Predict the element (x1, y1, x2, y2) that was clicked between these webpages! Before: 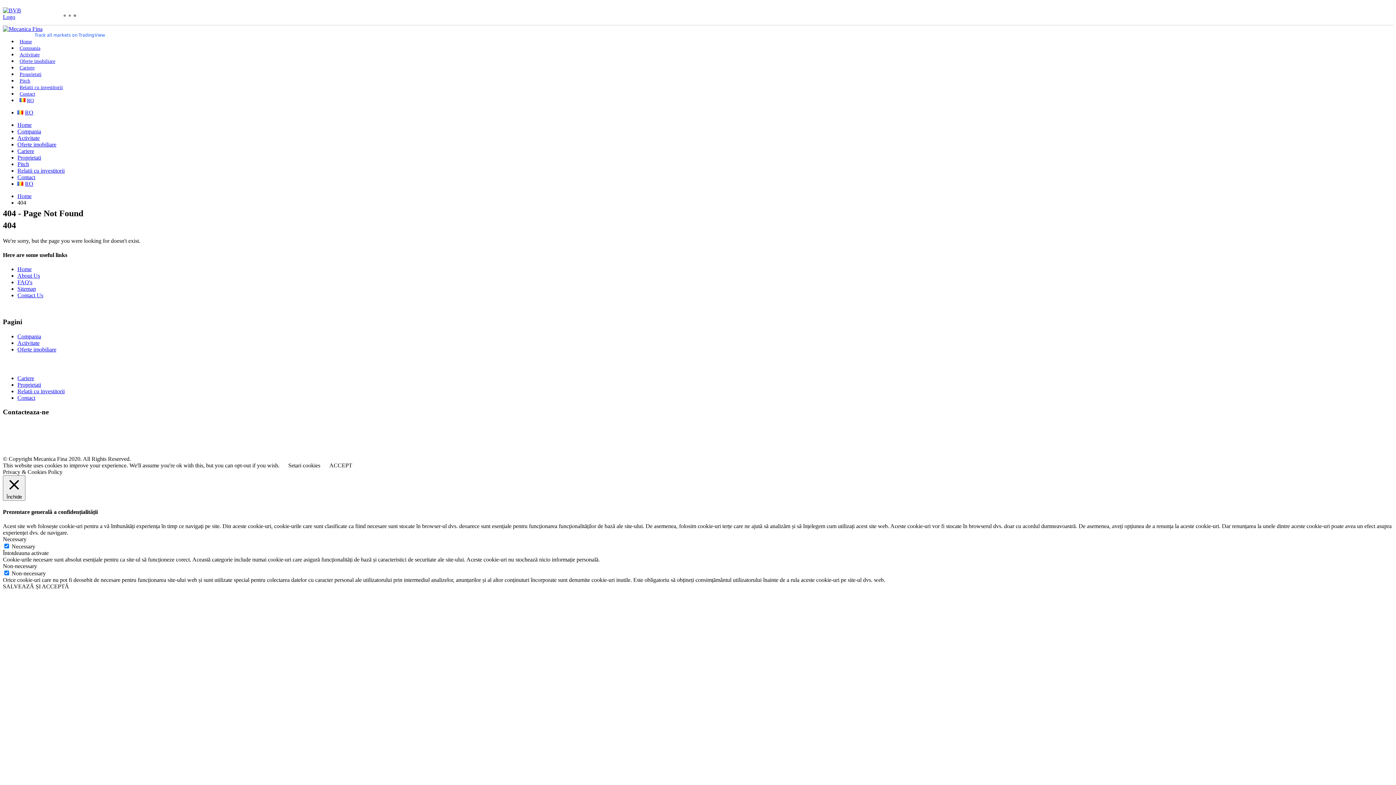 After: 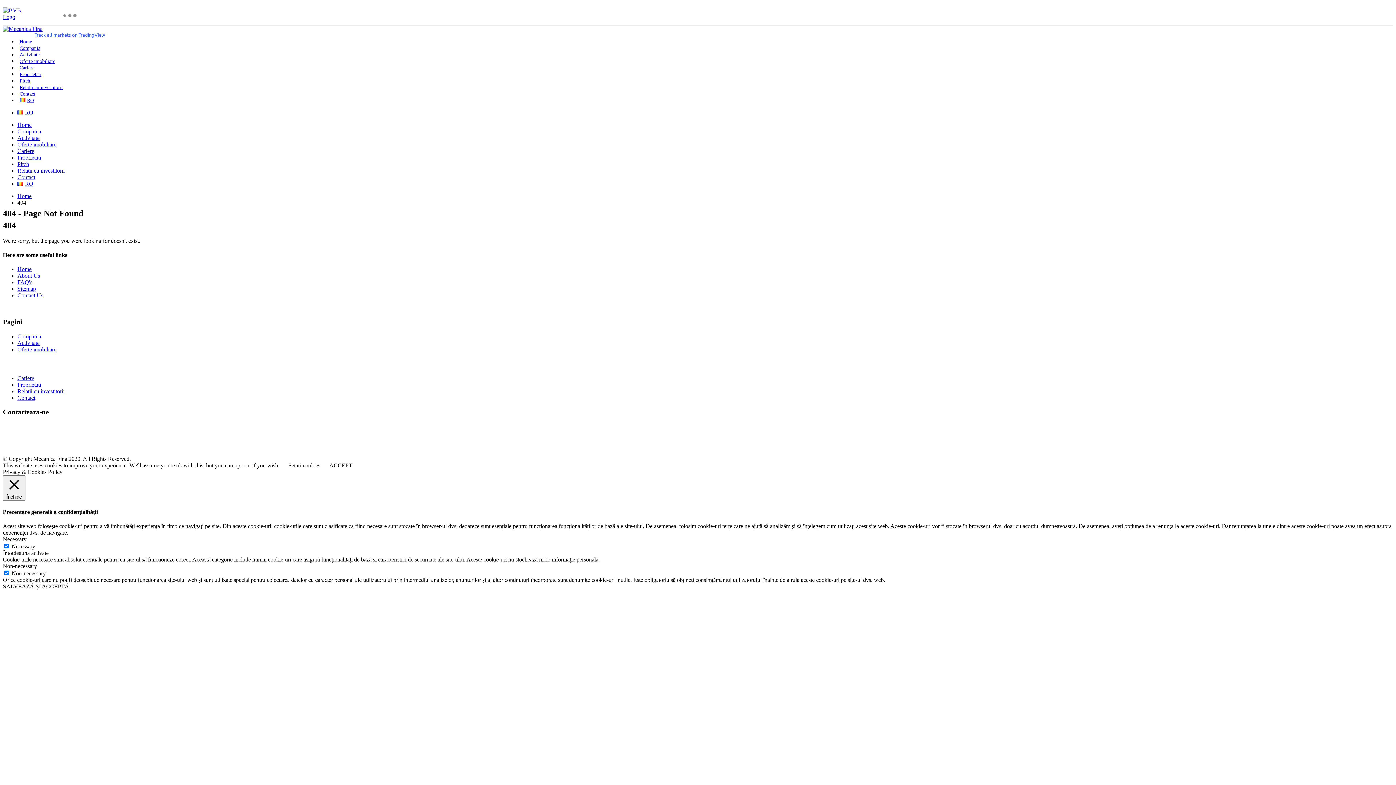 Action: bbox: (17, 285, 36, 292) label: Sitemap